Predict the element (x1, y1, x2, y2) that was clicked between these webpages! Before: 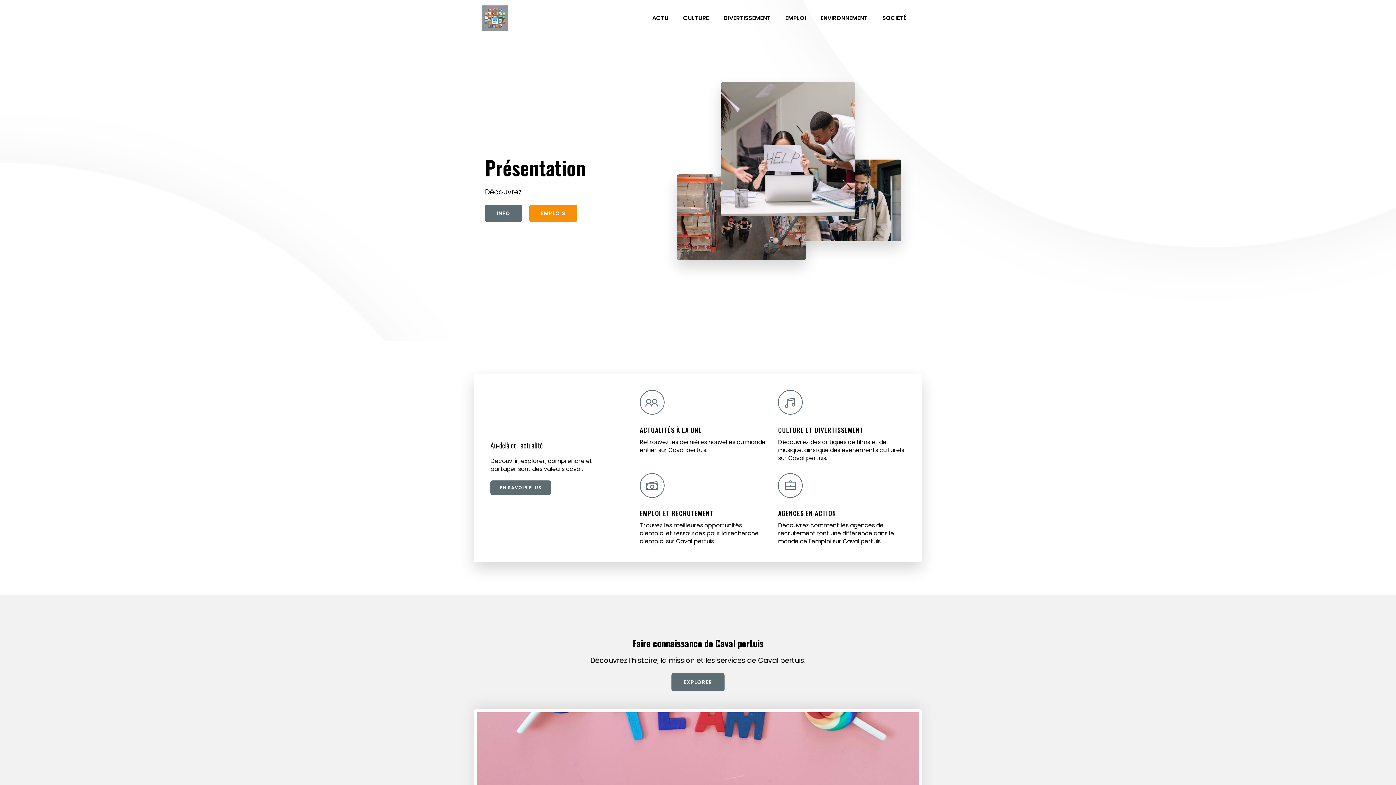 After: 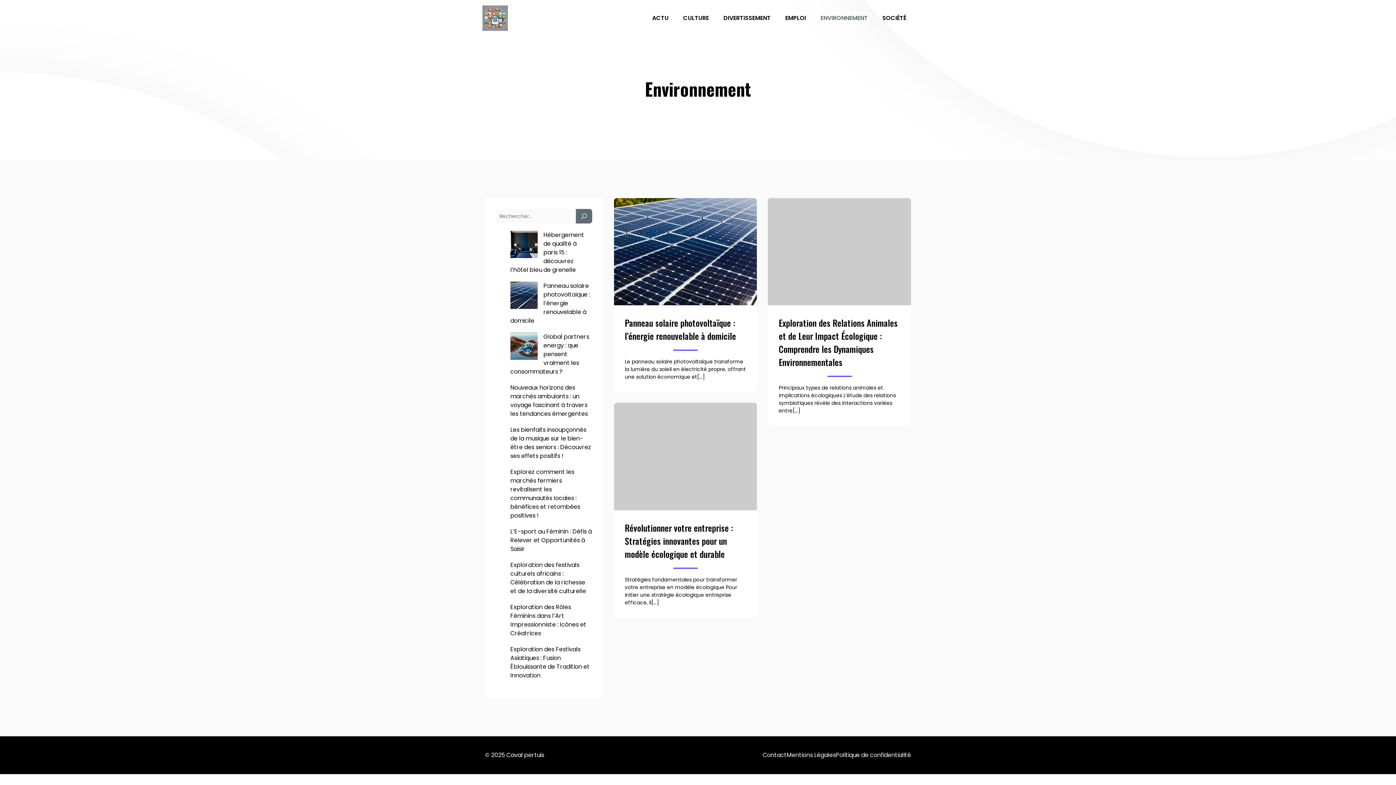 Action: label: ENVIRONNEMENT bbox: (813, 10, 875, 26)